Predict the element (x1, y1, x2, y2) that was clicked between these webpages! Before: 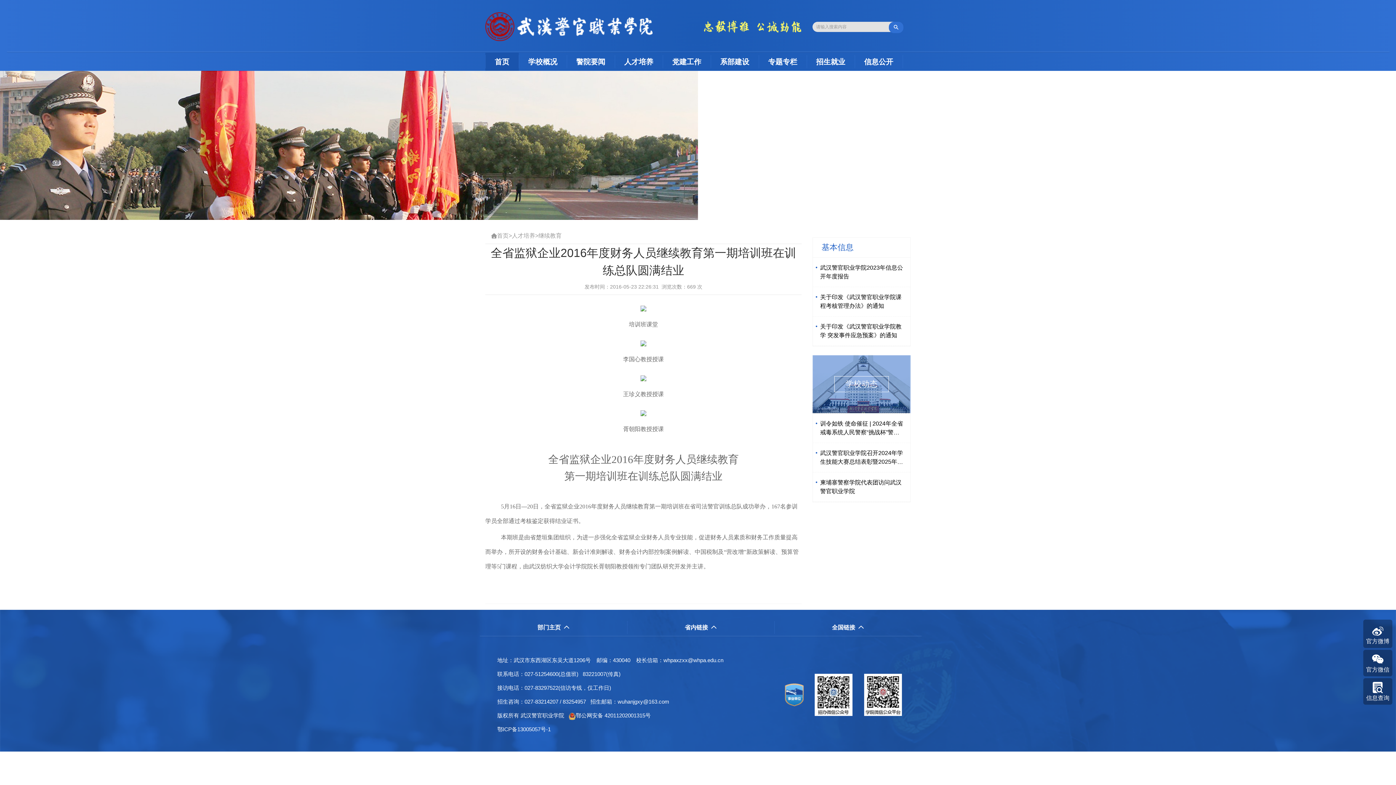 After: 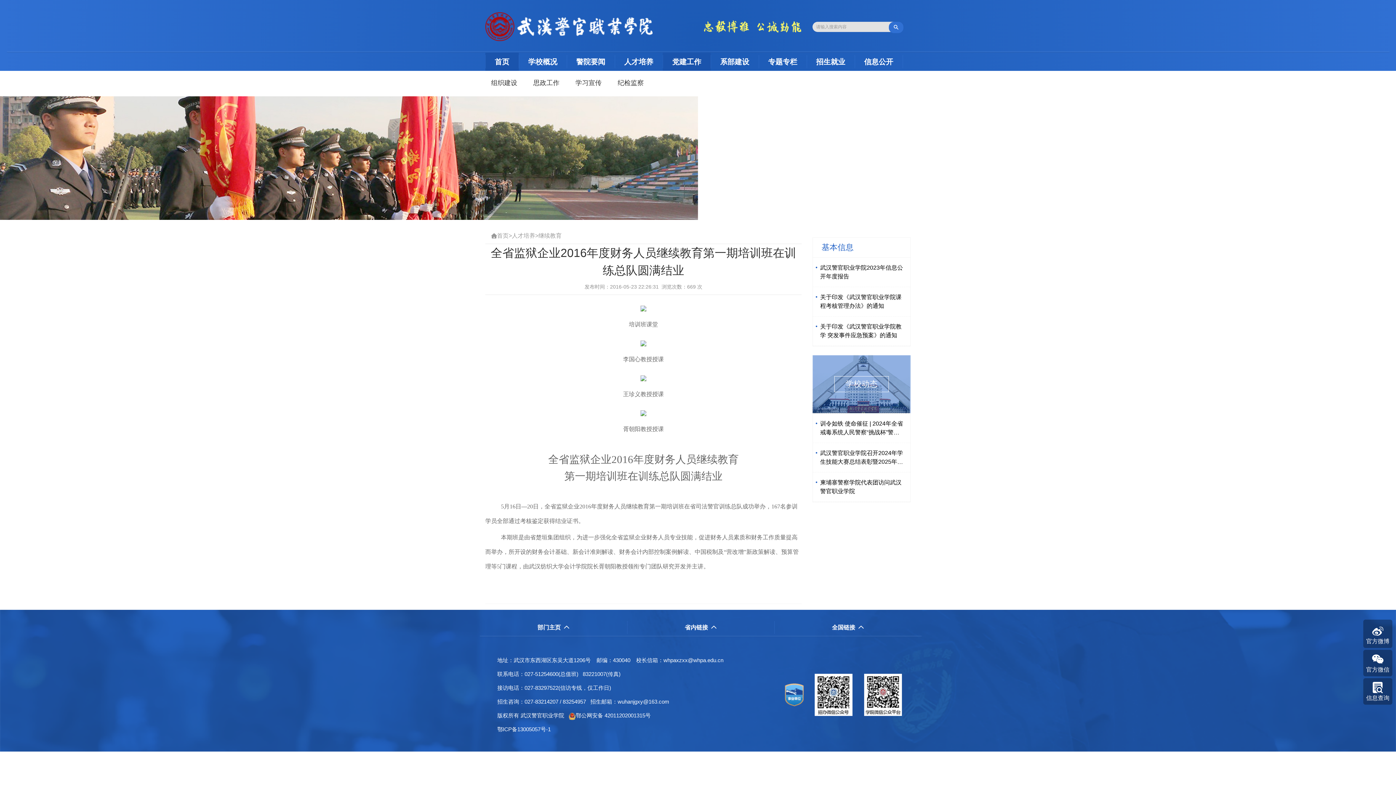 Action: bbox: (662, 52, 710, 70) label: 党建工作